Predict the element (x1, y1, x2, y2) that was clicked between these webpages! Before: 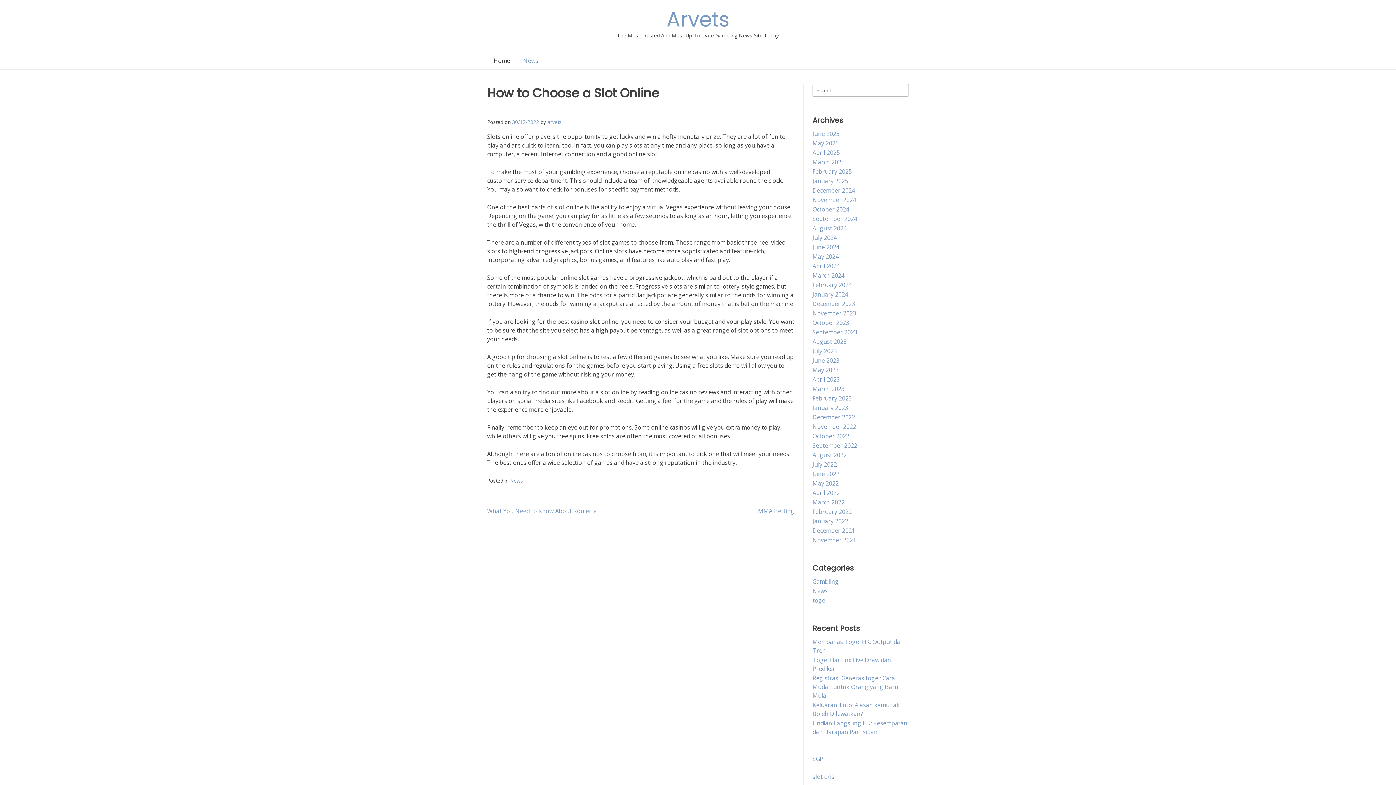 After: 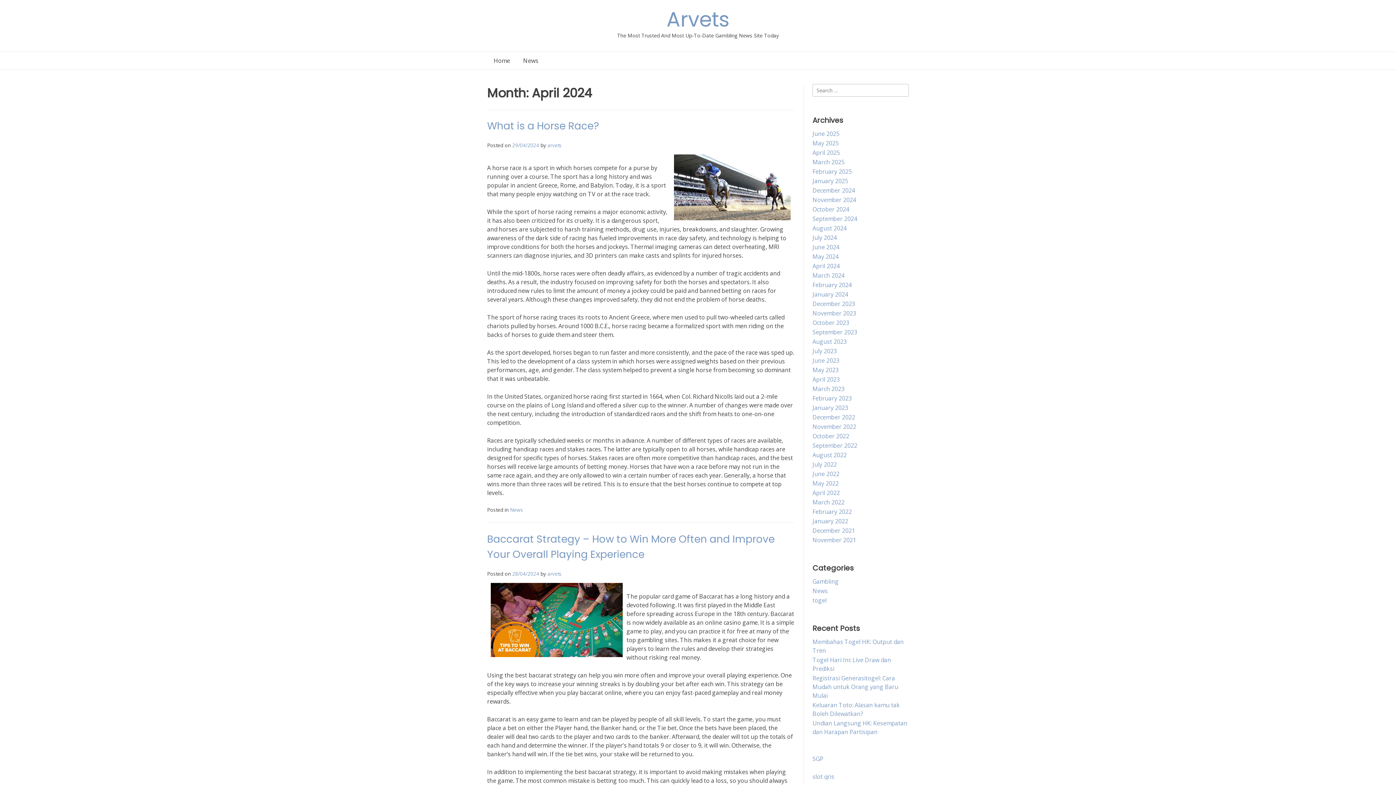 Action: bbox: (812, 262, 840, 270) label: April 2024